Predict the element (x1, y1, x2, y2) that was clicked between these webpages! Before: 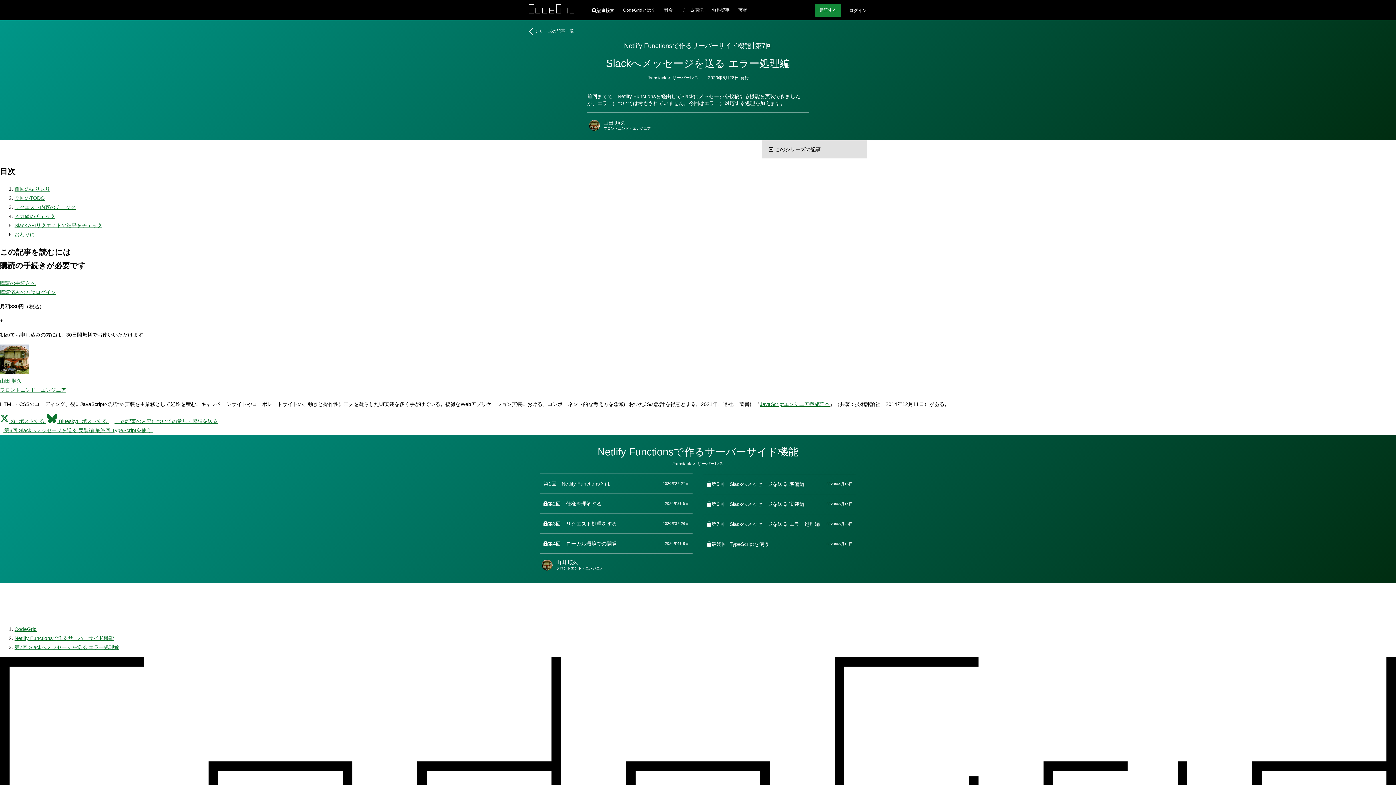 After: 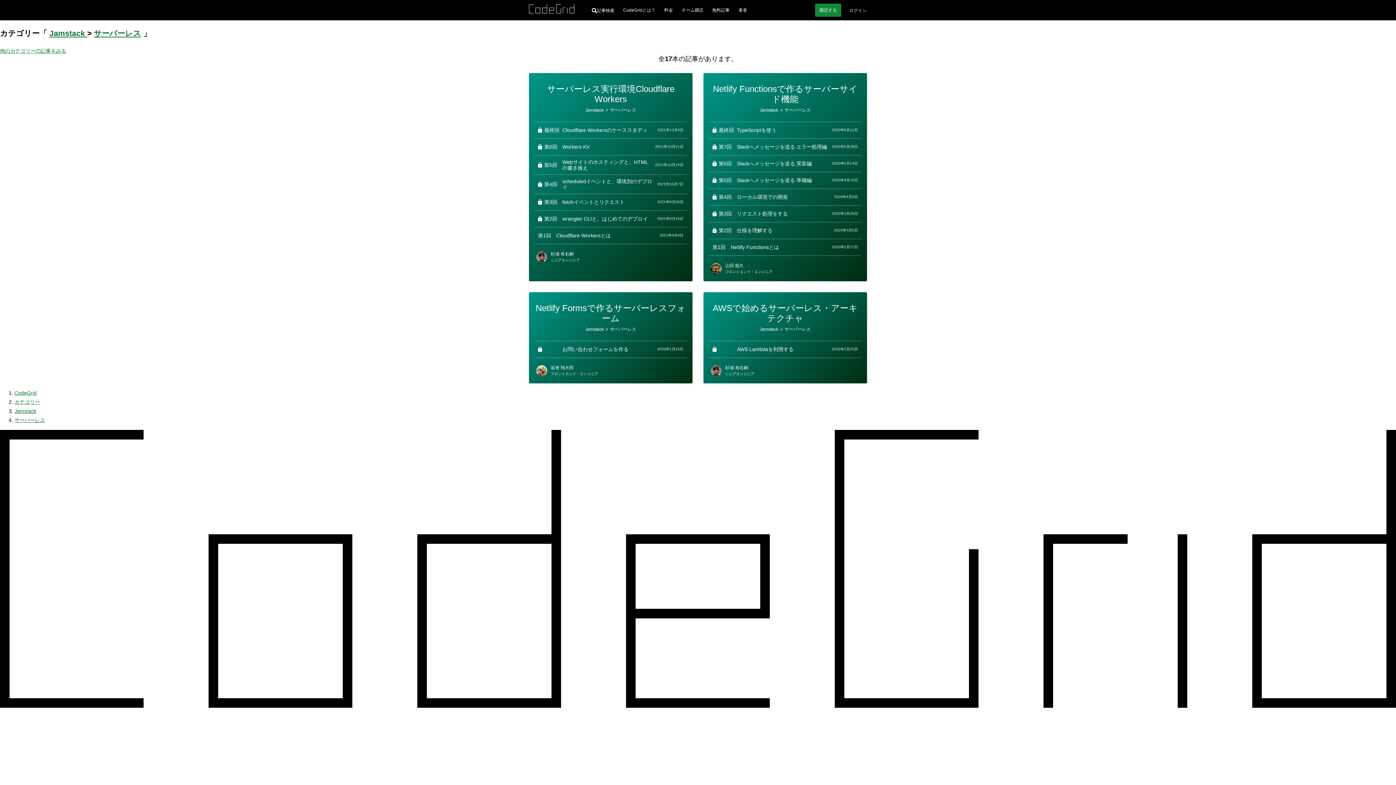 Action: label: サーバーレス bbox: (696, 460, 724, 467)